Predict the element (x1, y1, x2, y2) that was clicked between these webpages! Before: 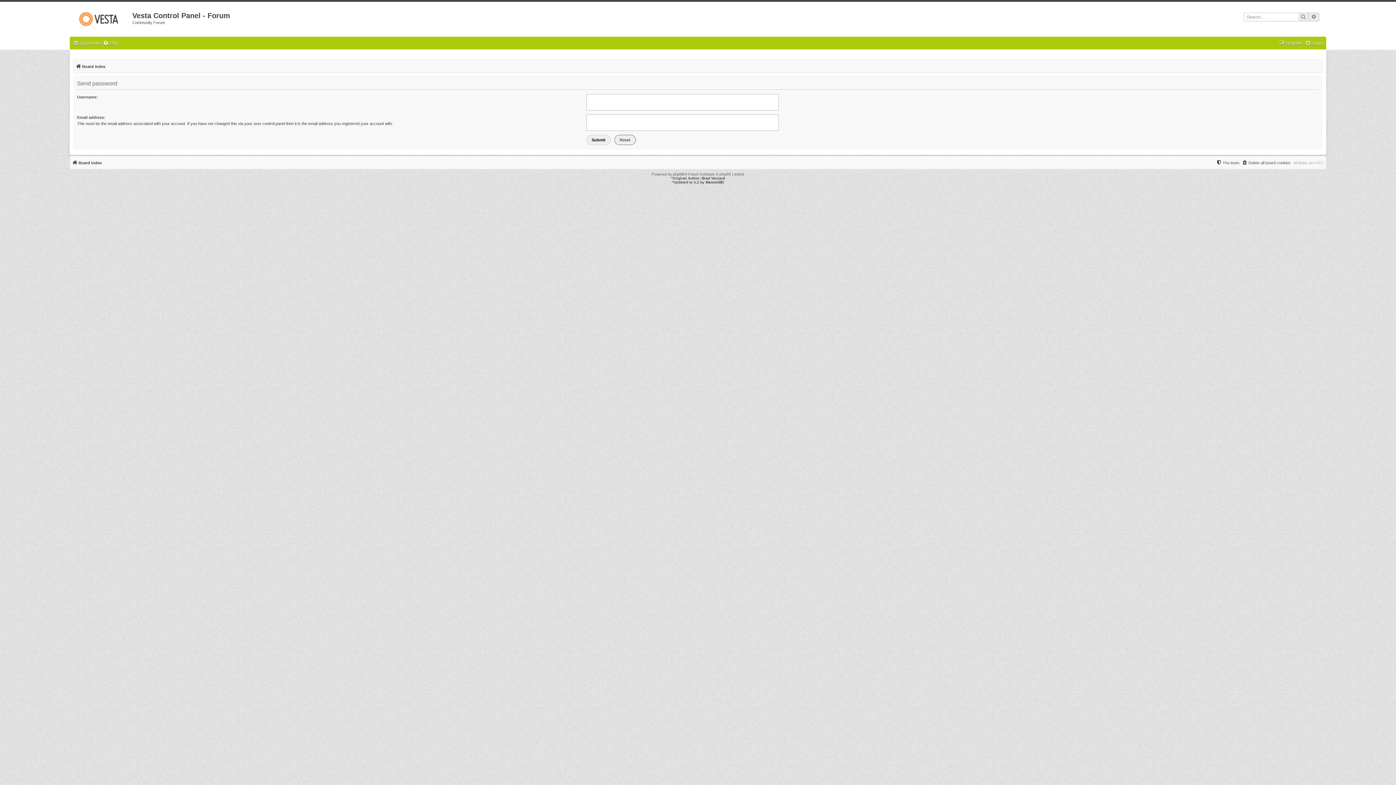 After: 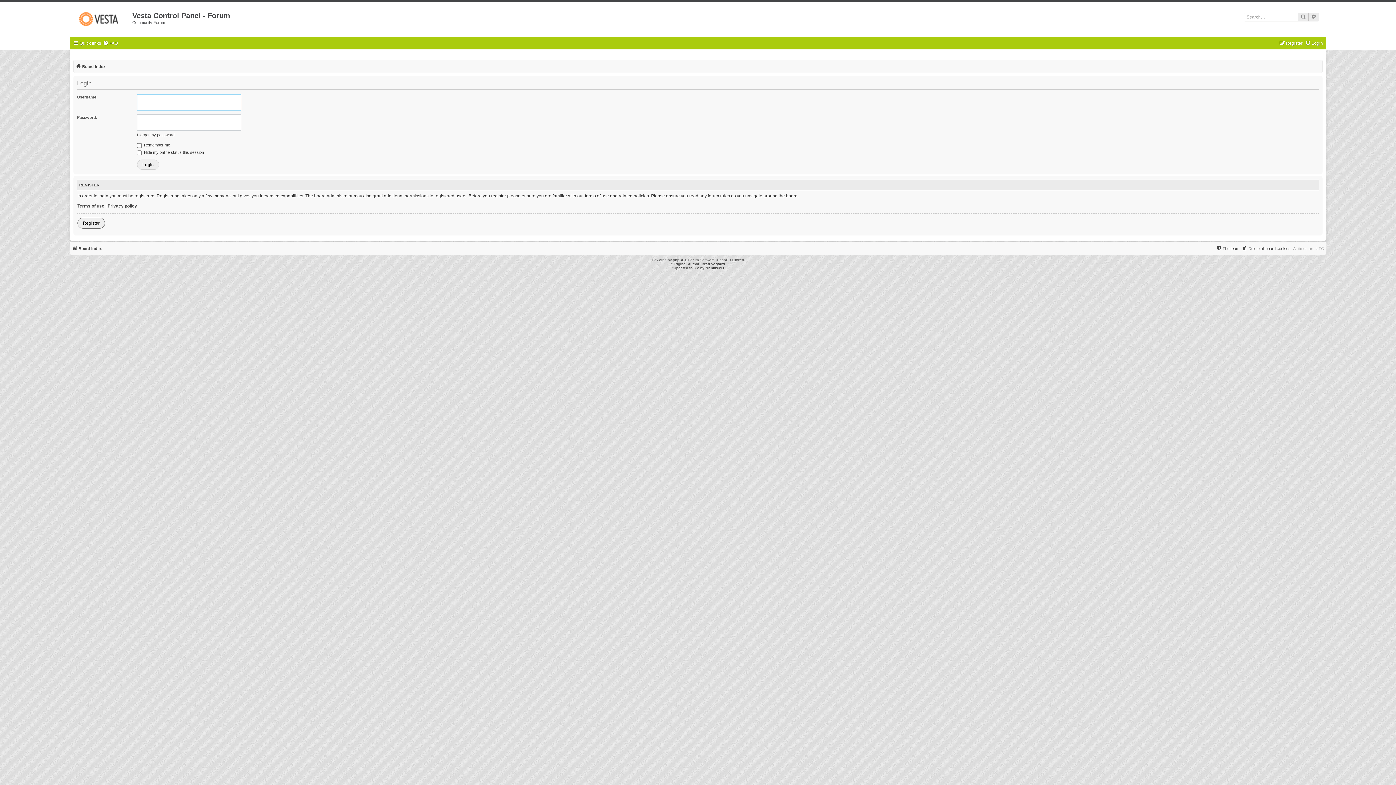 Action: bbox: (1305, 38, 1323, 48) label: Login